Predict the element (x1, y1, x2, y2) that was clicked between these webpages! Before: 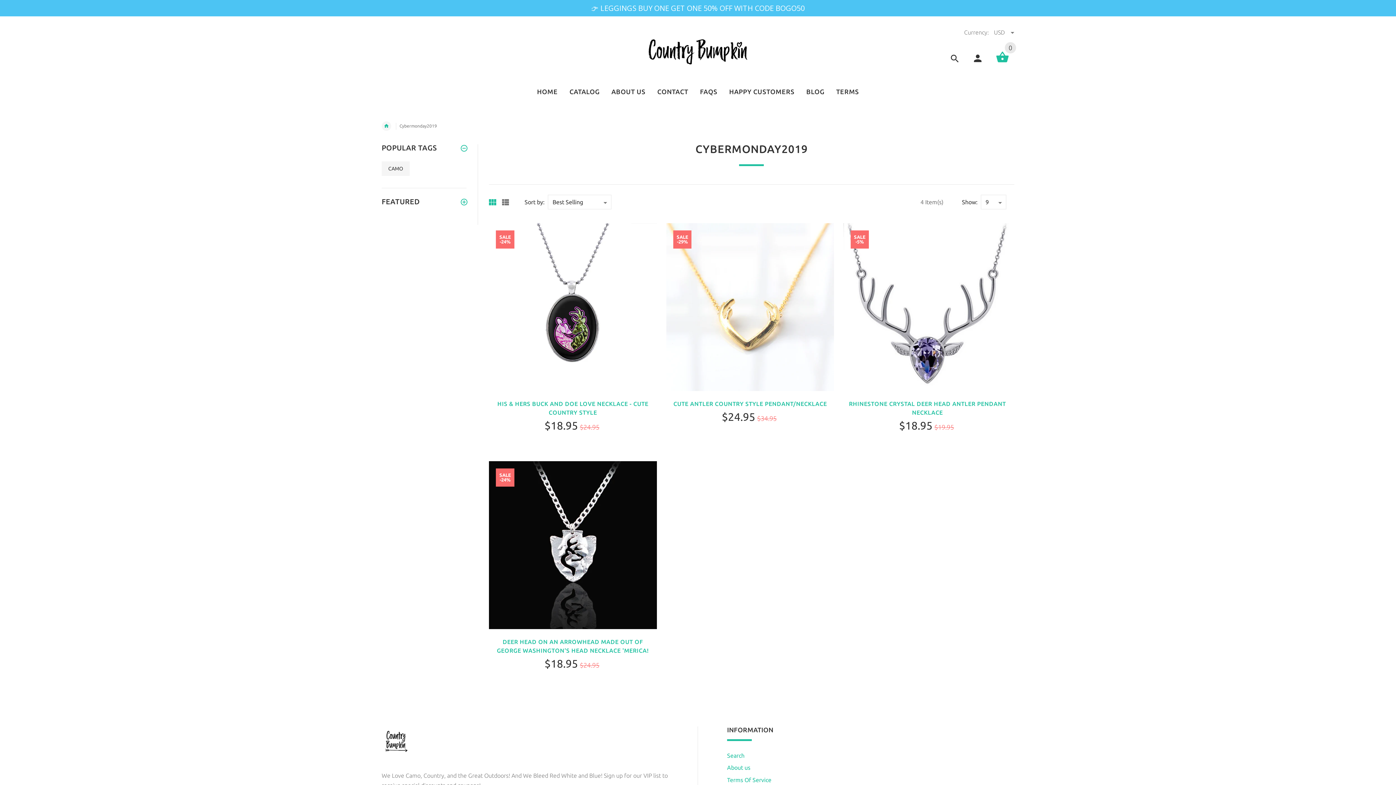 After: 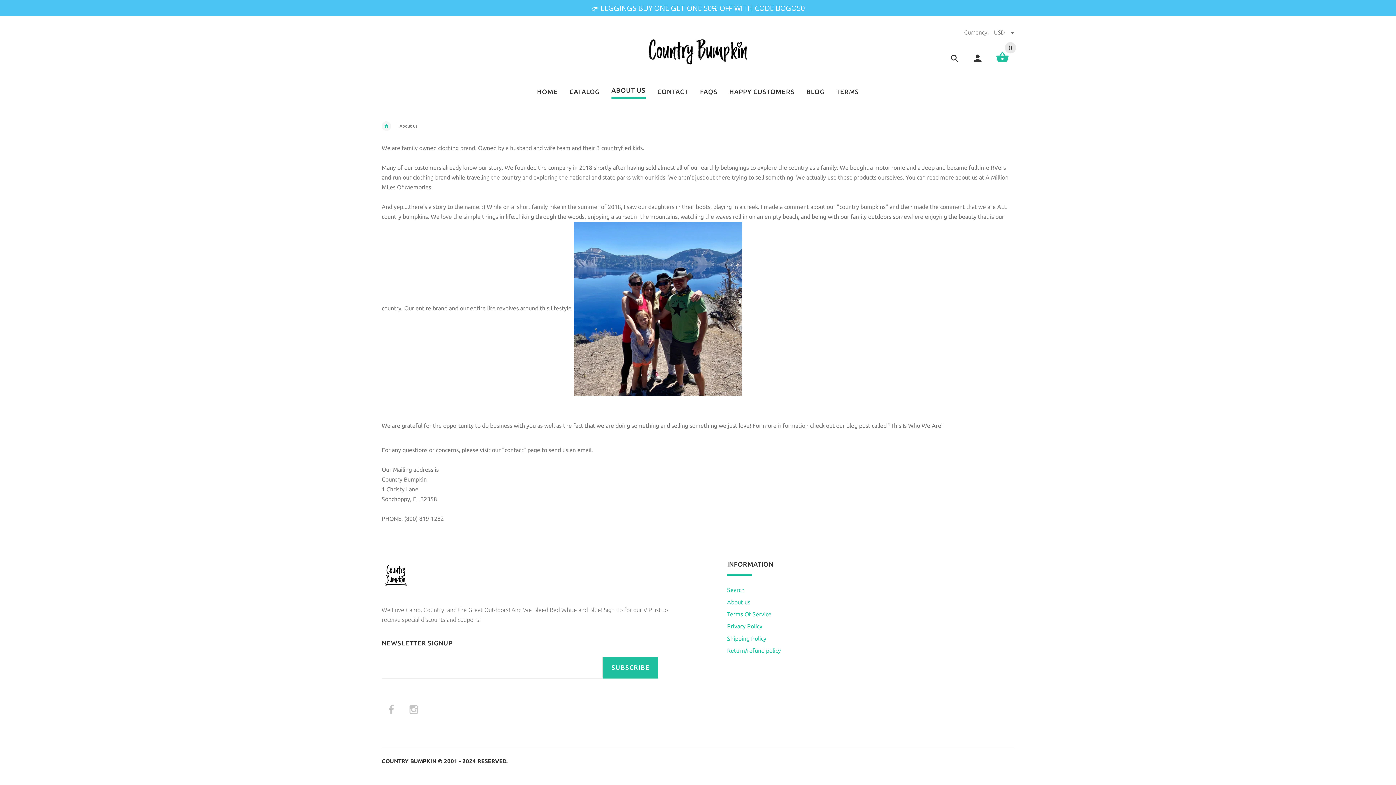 Action: label: About us bbox: (727, 764, 750, 771)